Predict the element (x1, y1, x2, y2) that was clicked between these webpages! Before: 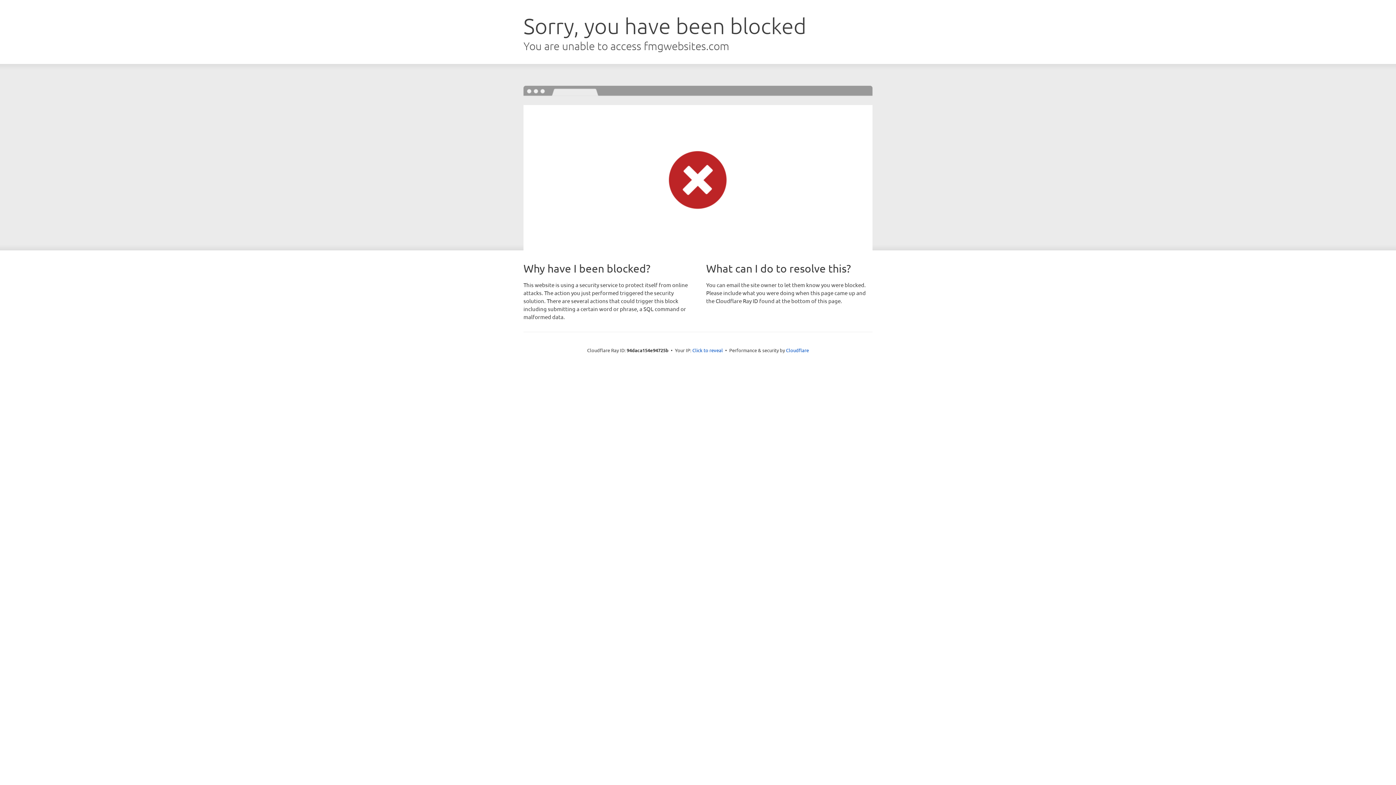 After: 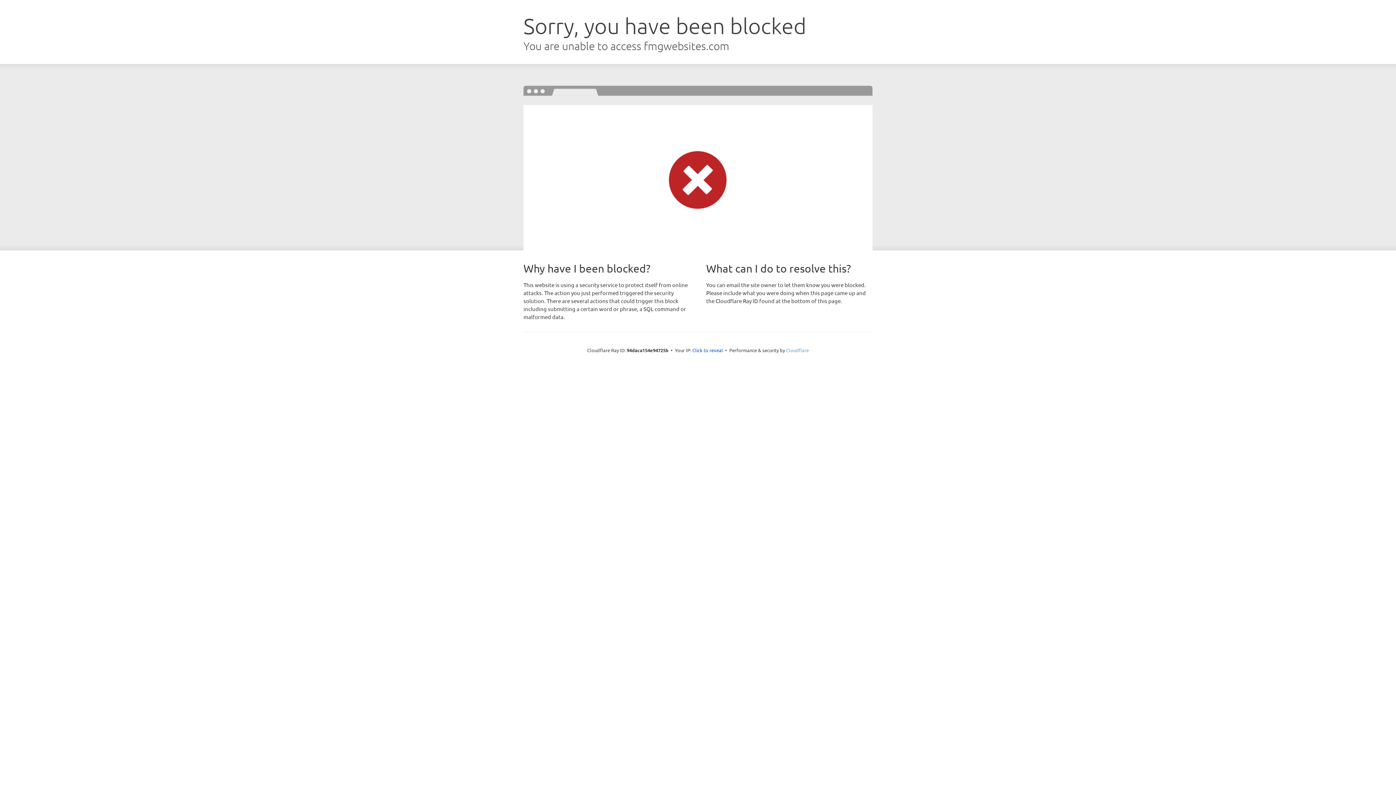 Action: bbox: (786, 347, 809, 353) label: Cloudflare